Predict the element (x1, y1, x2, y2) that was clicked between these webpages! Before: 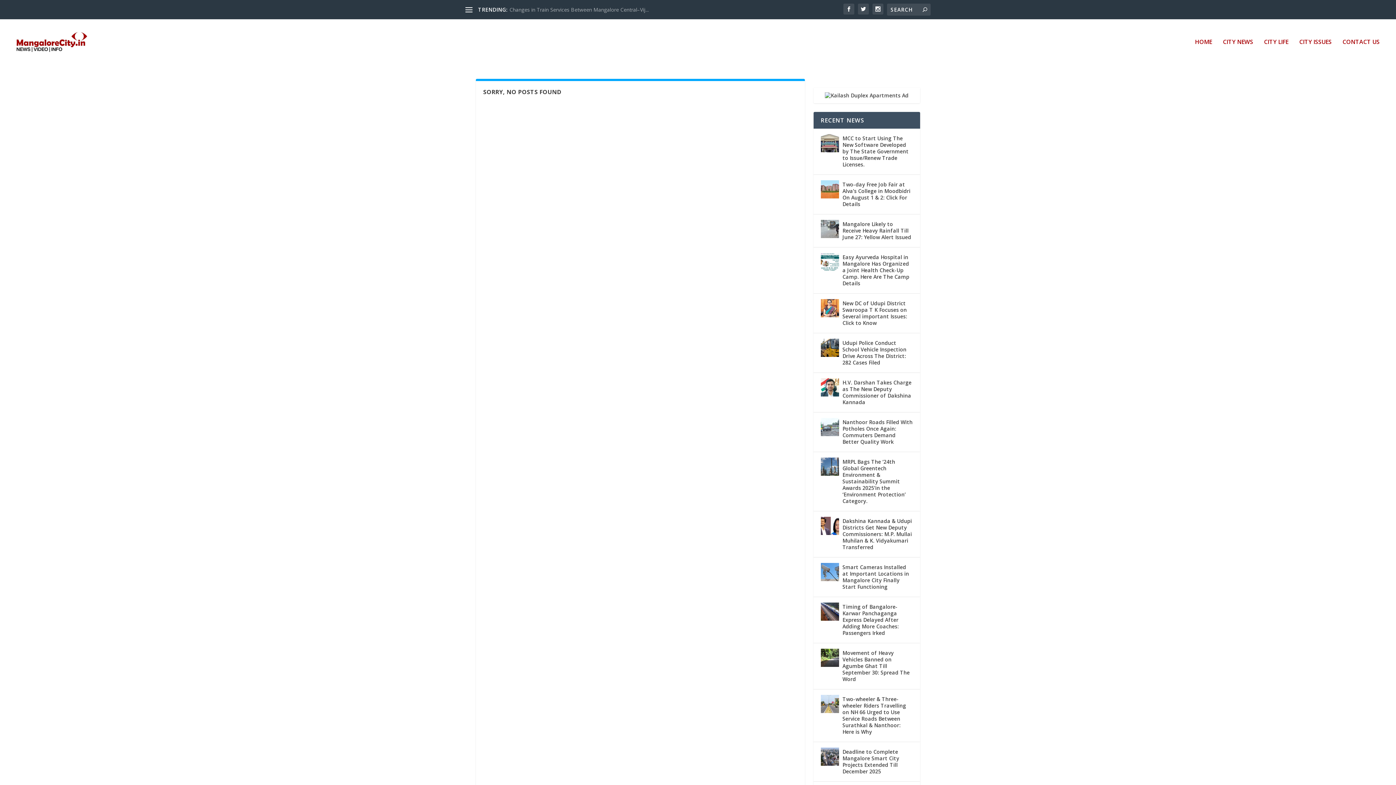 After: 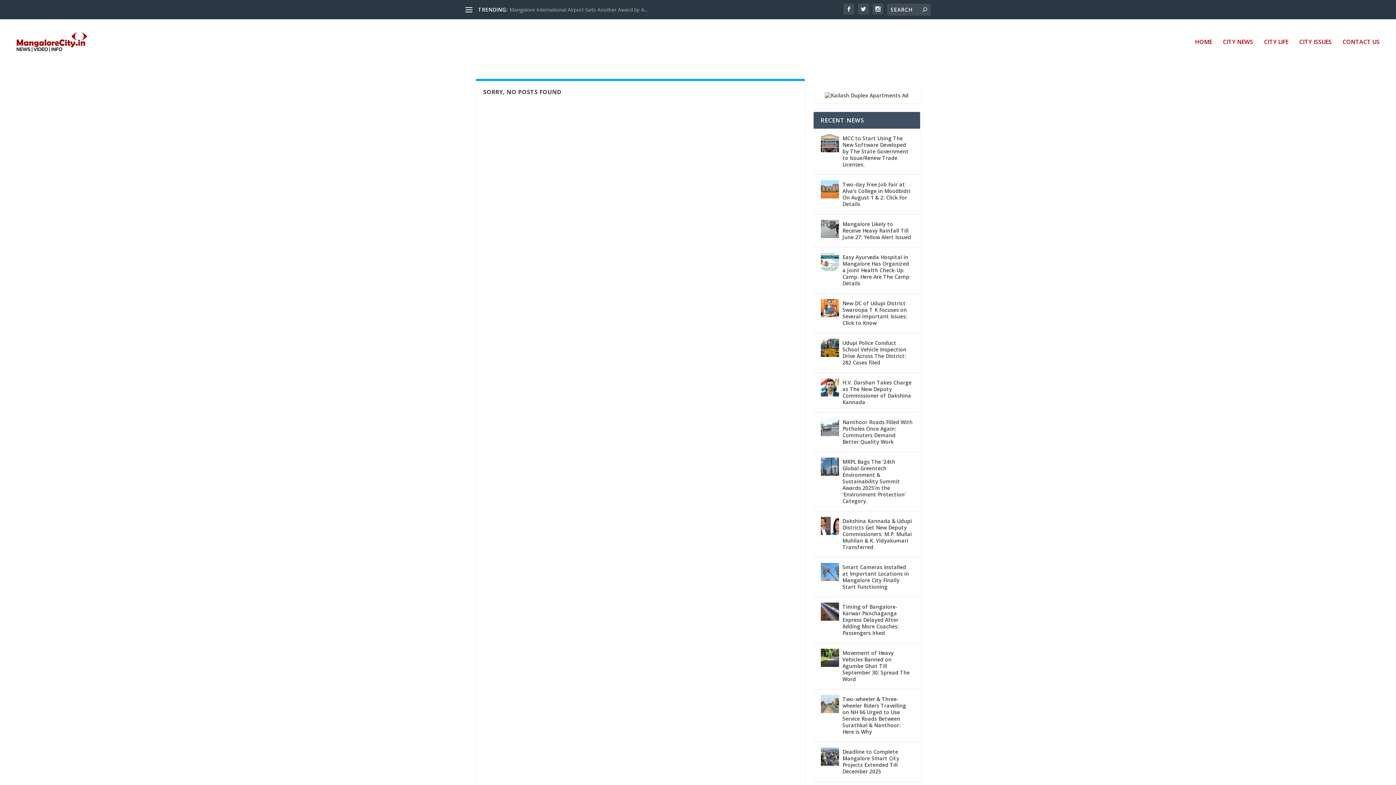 Action: bbox: (825, 92, 908, 98)